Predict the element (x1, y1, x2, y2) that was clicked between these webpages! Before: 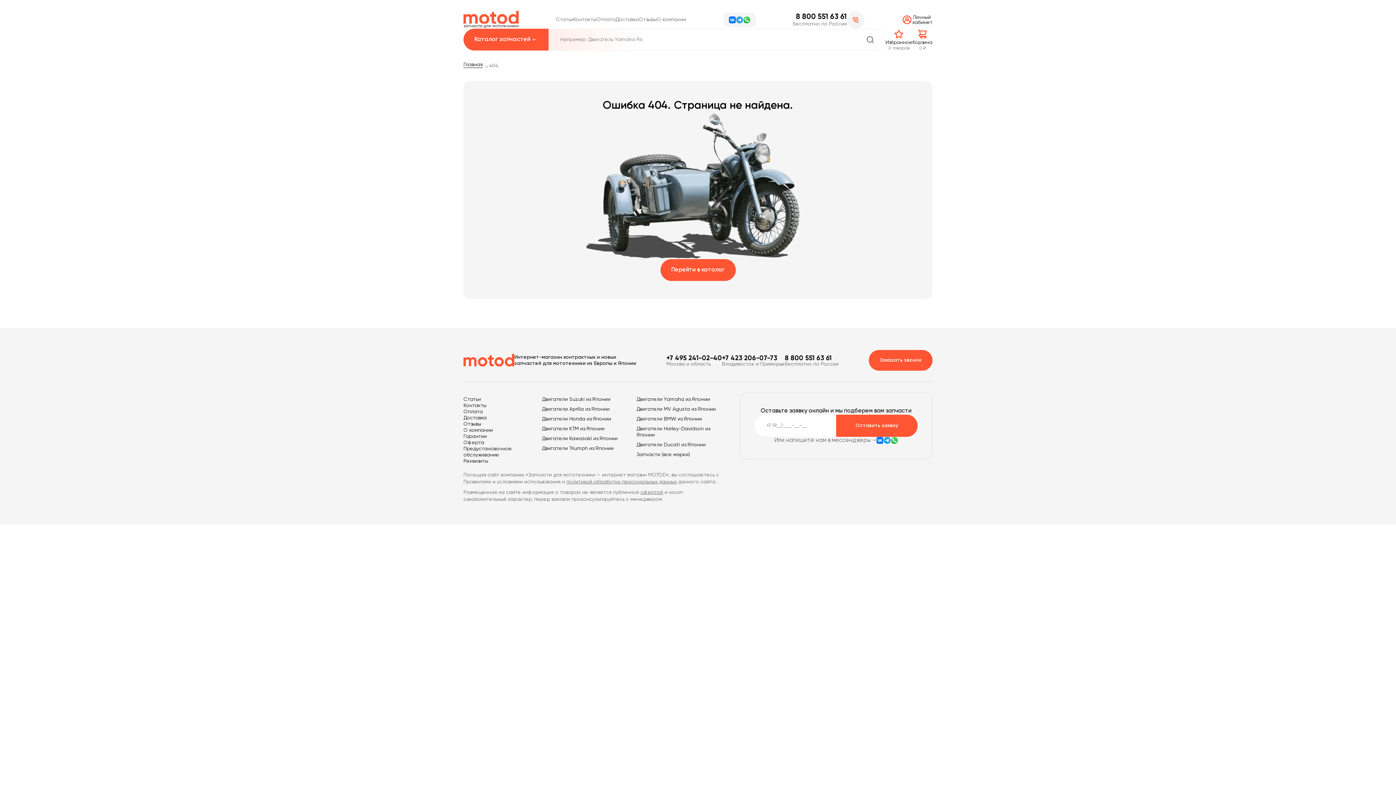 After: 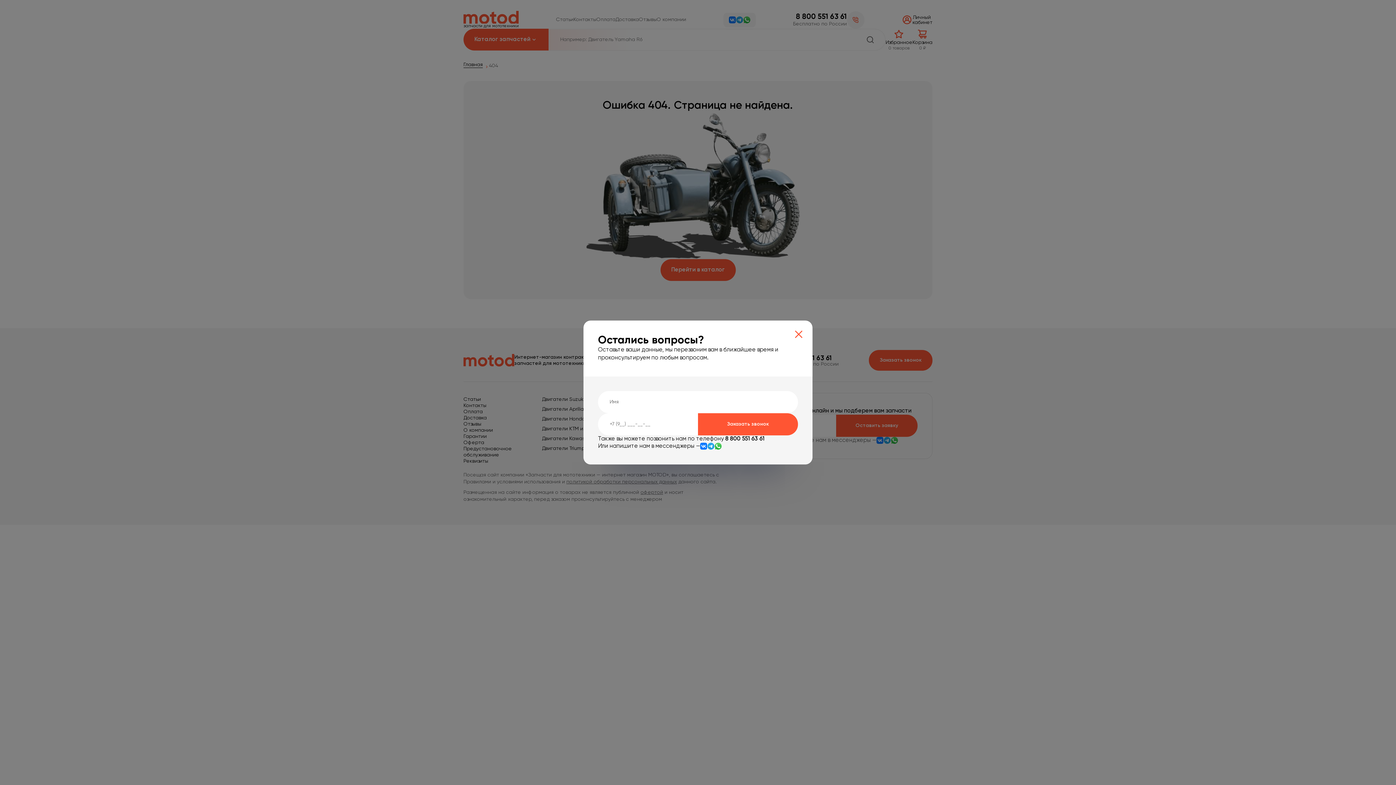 Action: bbox: (847, 11, 864, 28)